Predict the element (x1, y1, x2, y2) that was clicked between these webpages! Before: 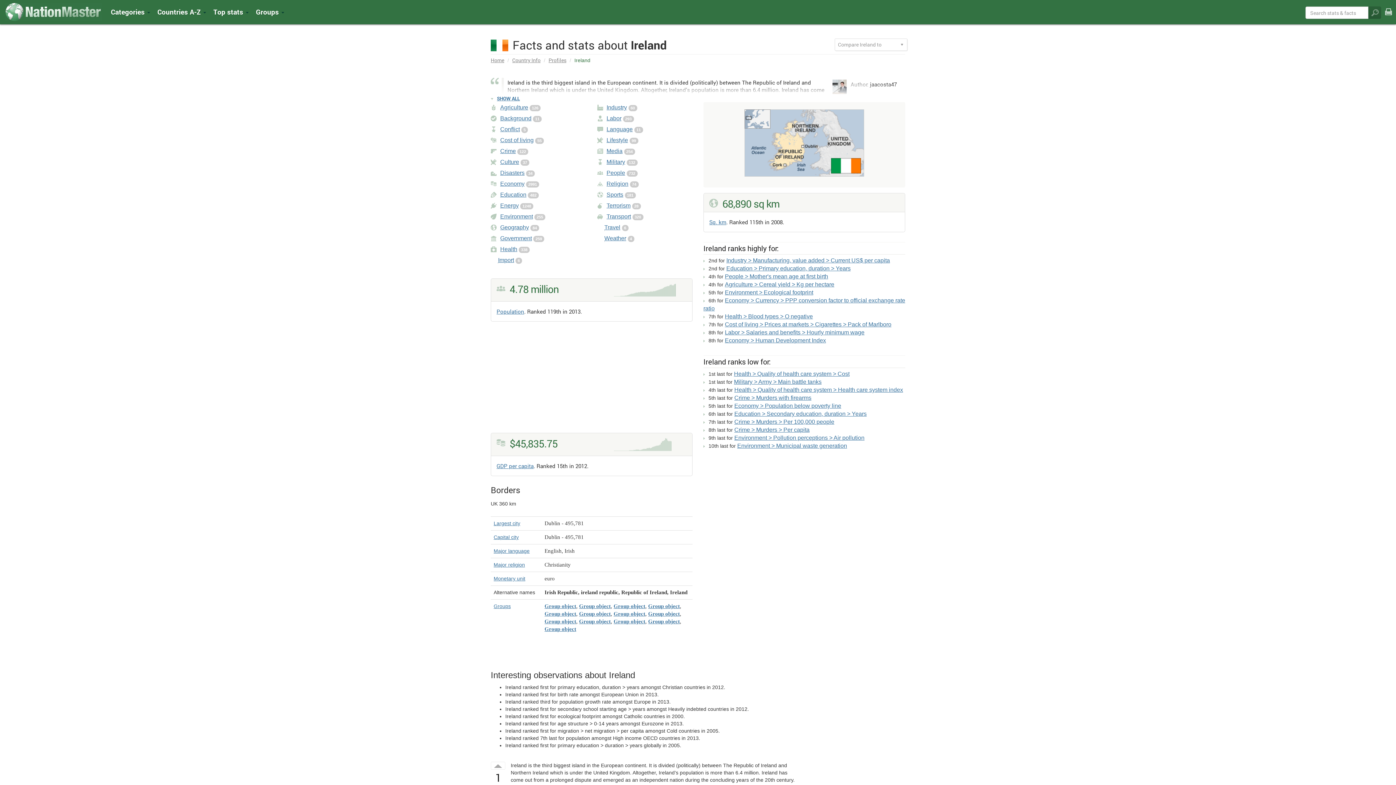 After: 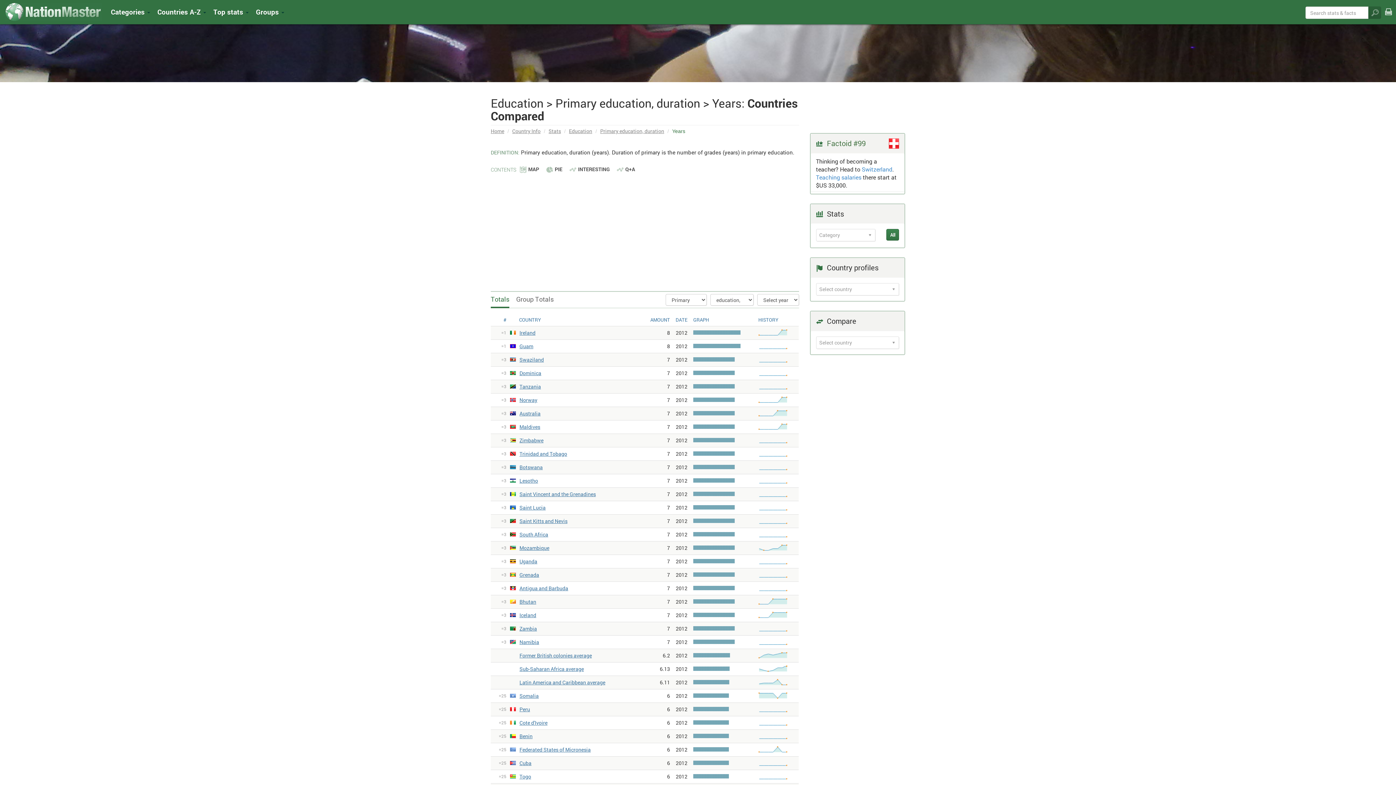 Action: label: Education > Primary education, duration > Years bbox: (726, 264, 850, 272)